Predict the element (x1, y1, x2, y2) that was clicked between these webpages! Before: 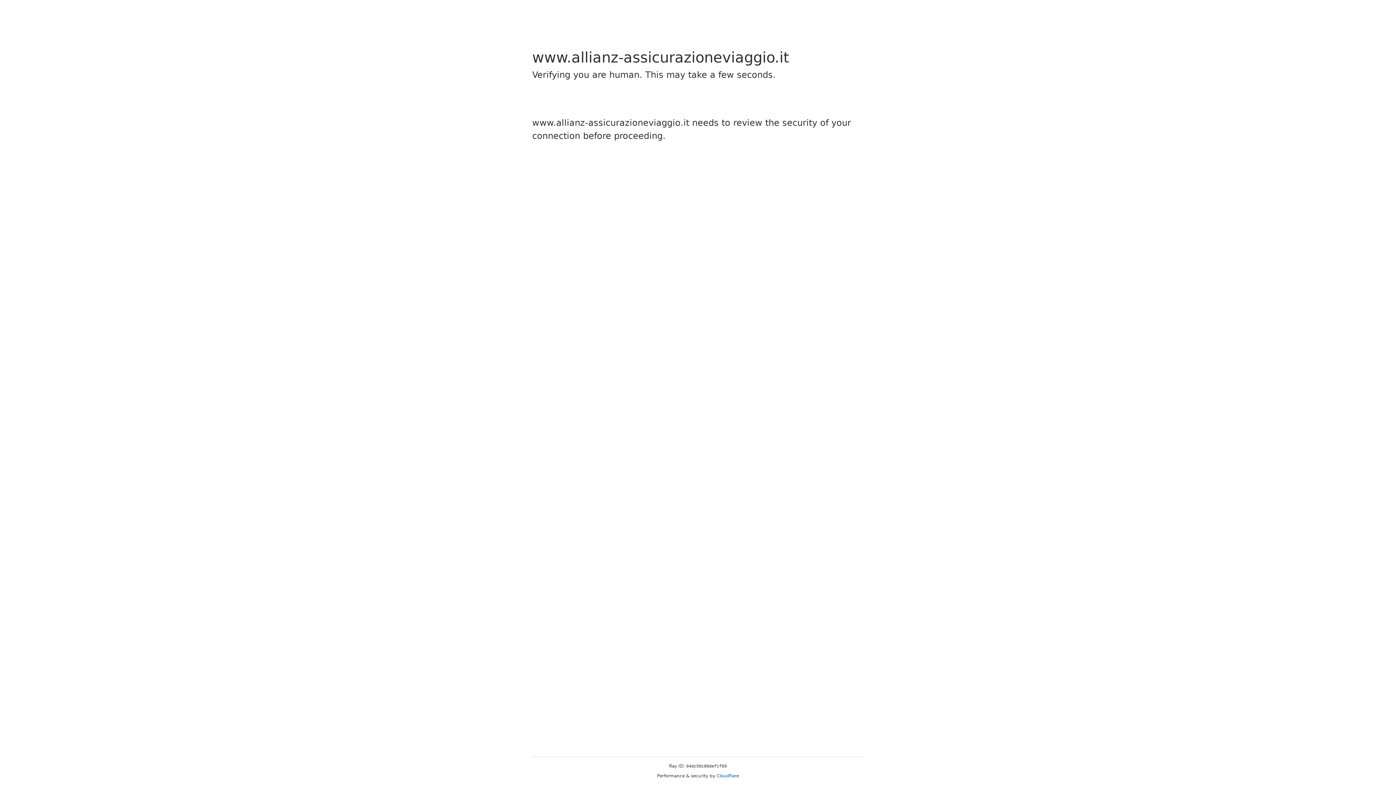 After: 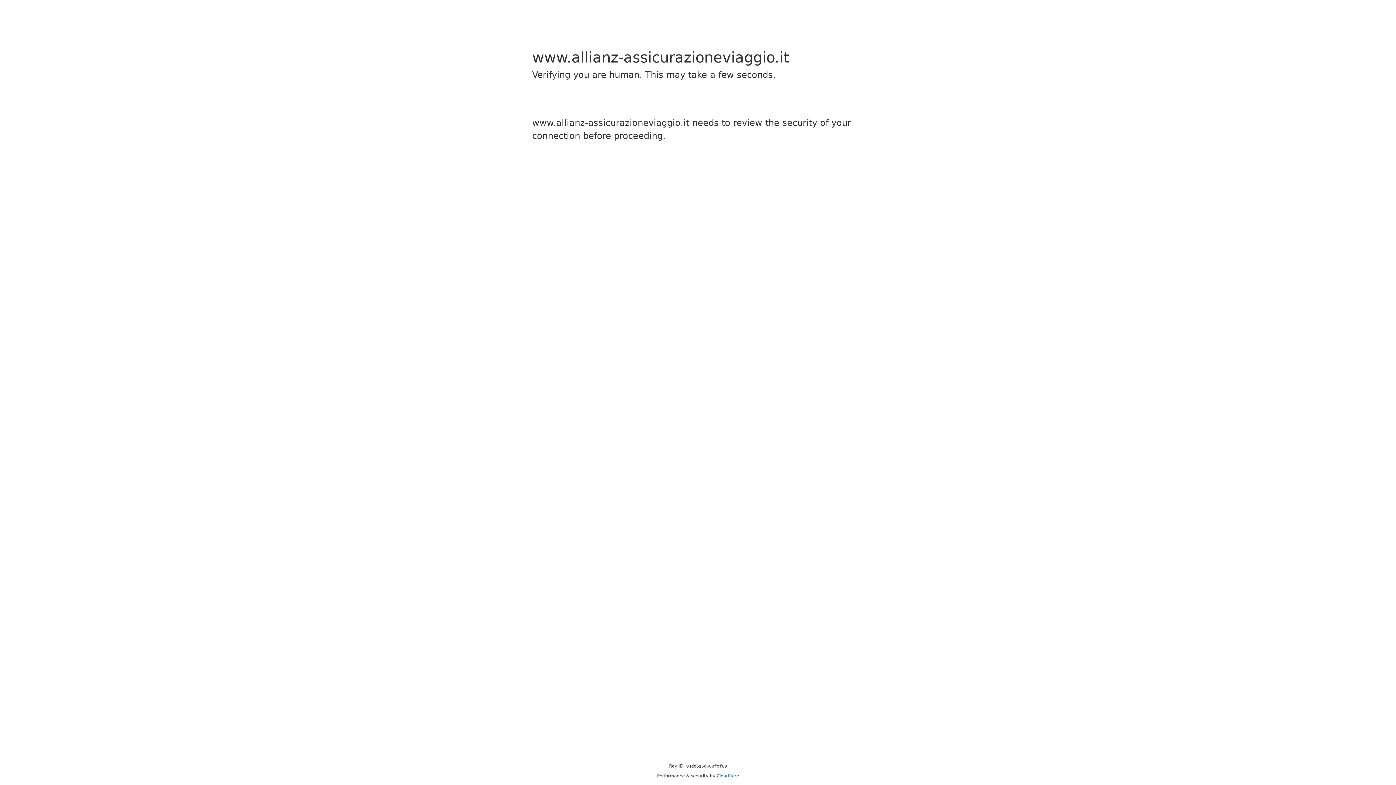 Action: label: Cloudflare bbox: (716, 773, 739, 778)